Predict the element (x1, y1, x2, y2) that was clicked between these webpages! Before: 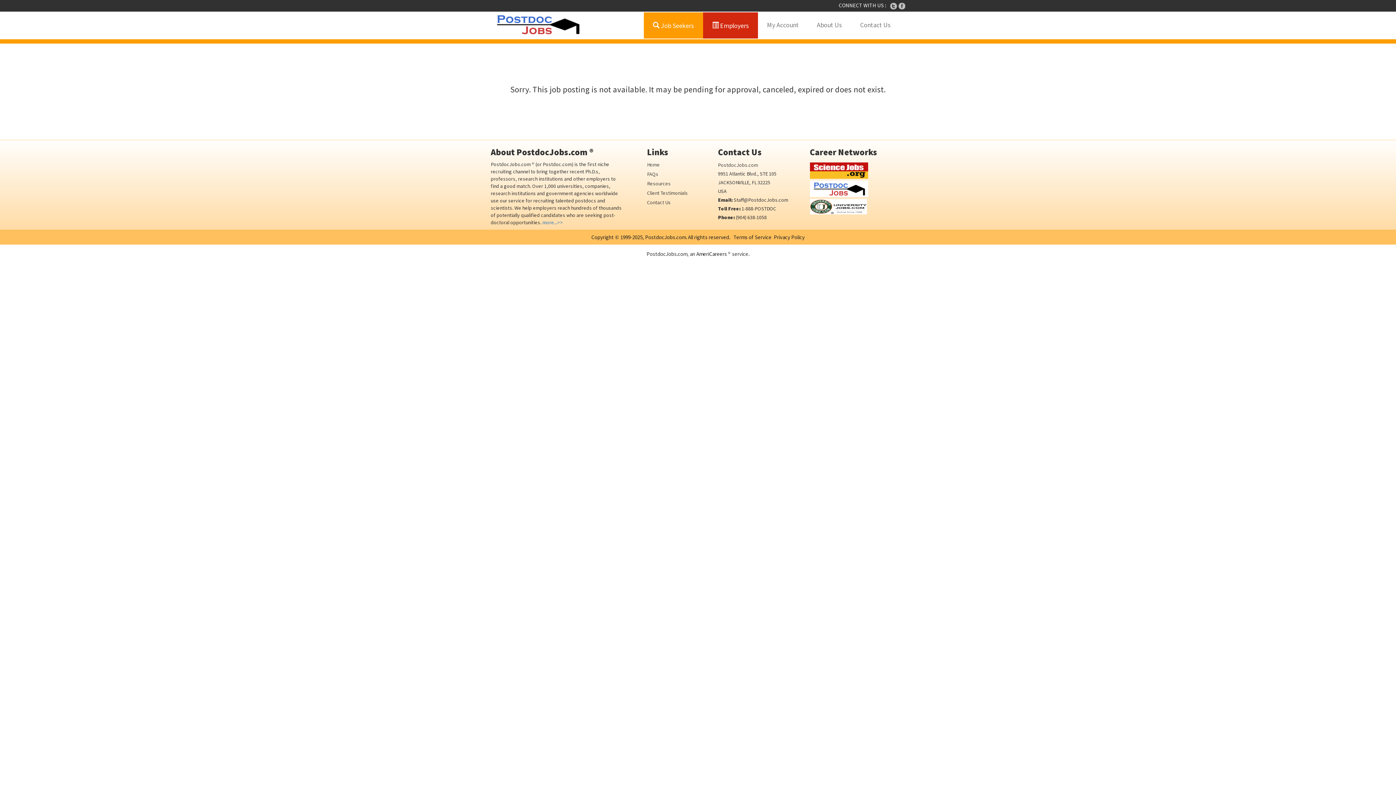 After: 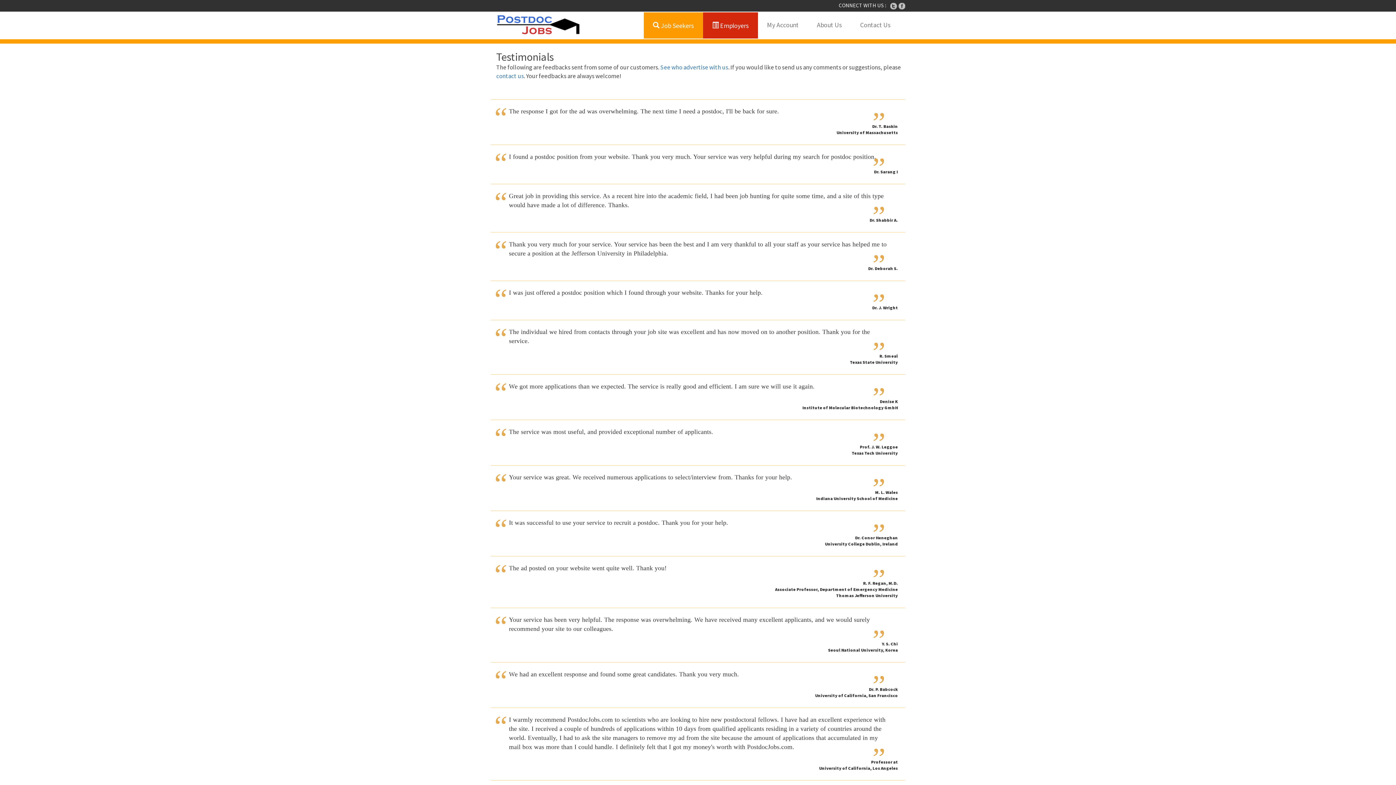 Action: bbox: (647, 189, 688, 196) label: Client Testimonials